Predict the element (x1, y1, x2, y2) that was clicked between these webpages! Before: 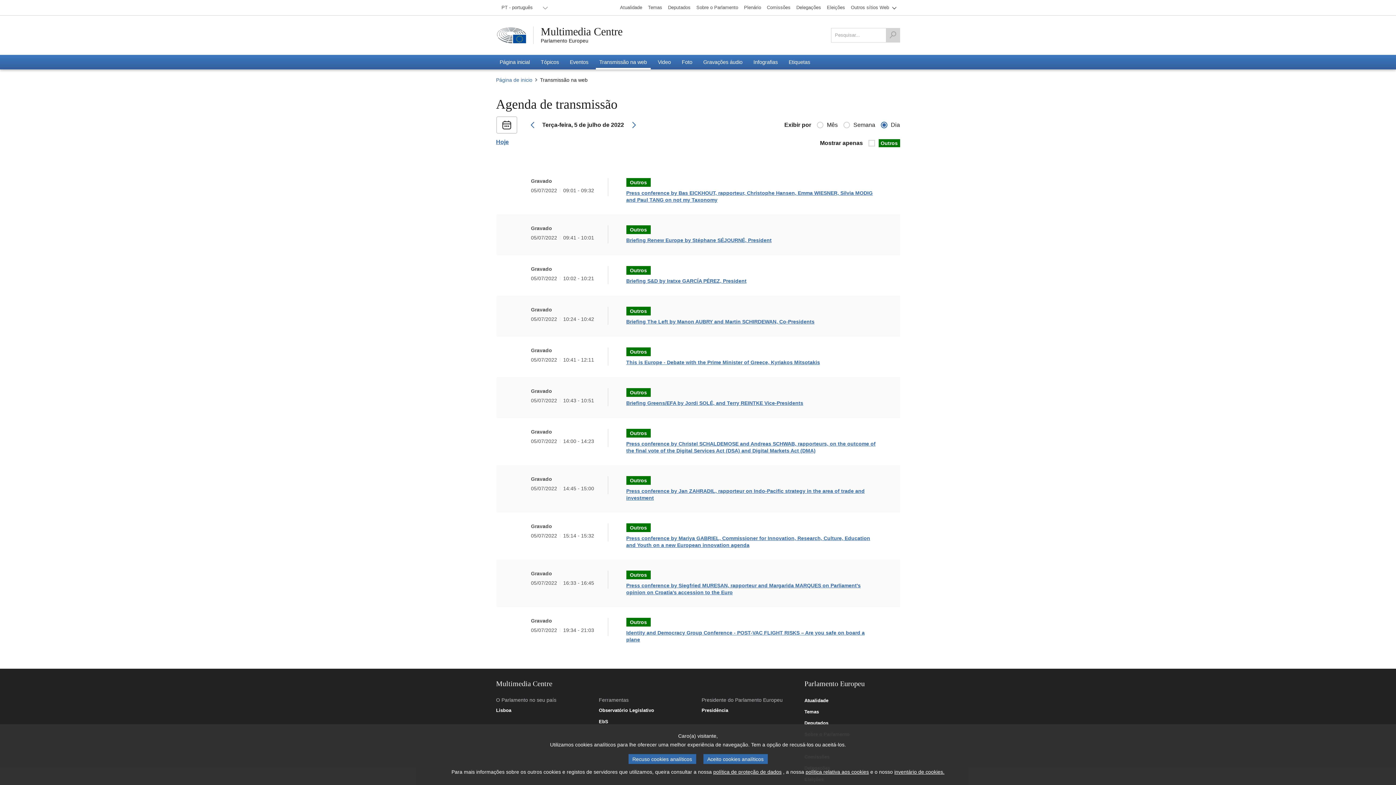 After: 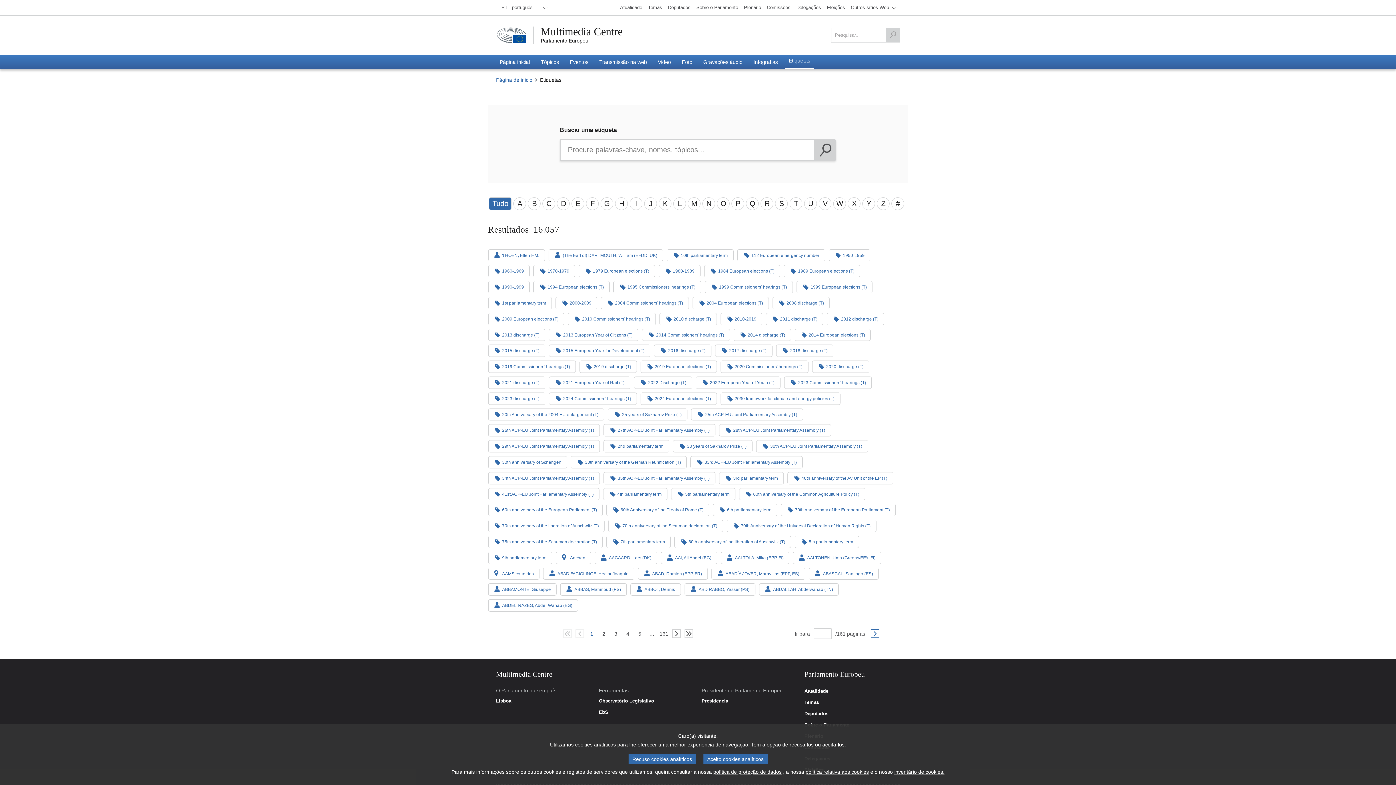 Action: label: Etiquetas bbox: (785, 54, 814, 69)